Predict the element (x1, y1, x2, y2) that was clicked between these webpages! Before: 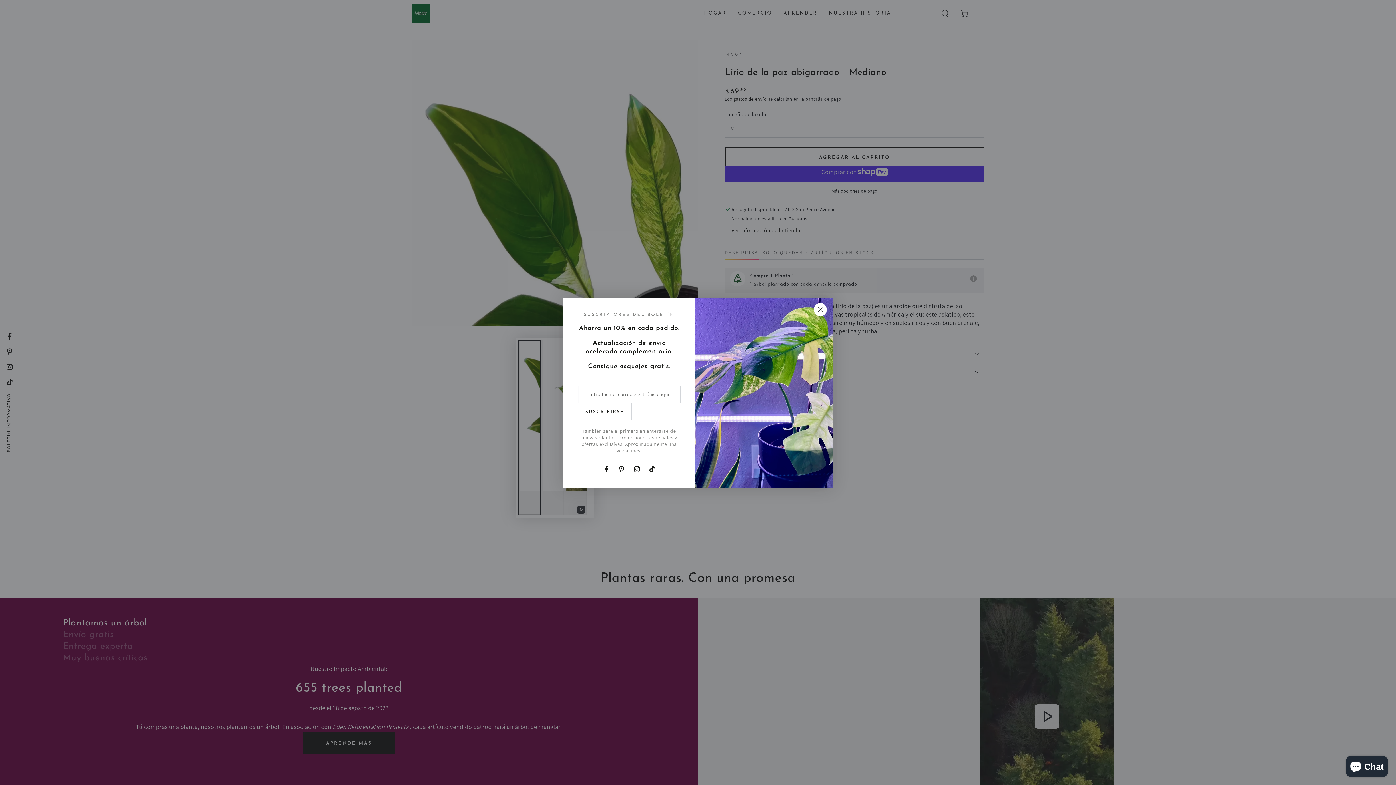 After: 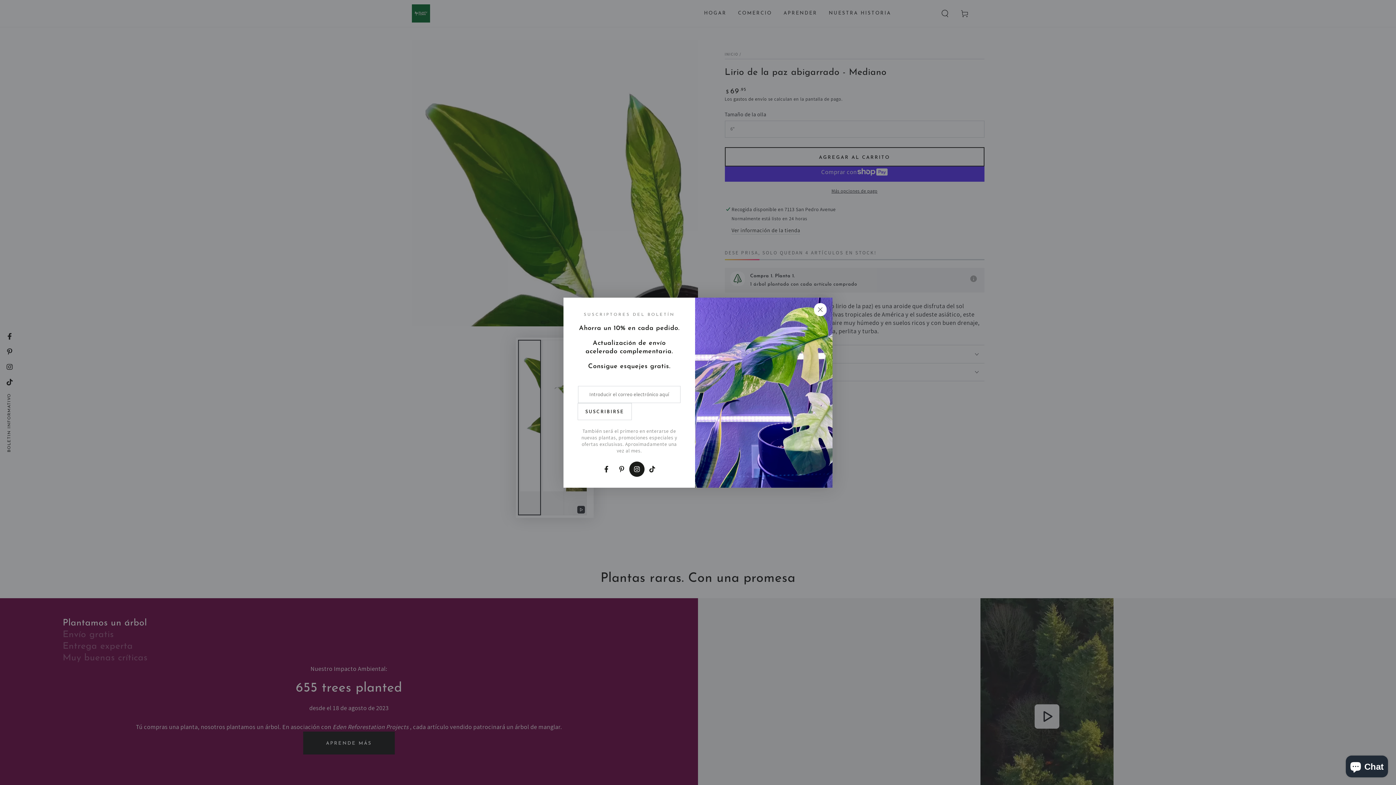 Action: label: Instagram bbox: (698, 461, 713, 477)